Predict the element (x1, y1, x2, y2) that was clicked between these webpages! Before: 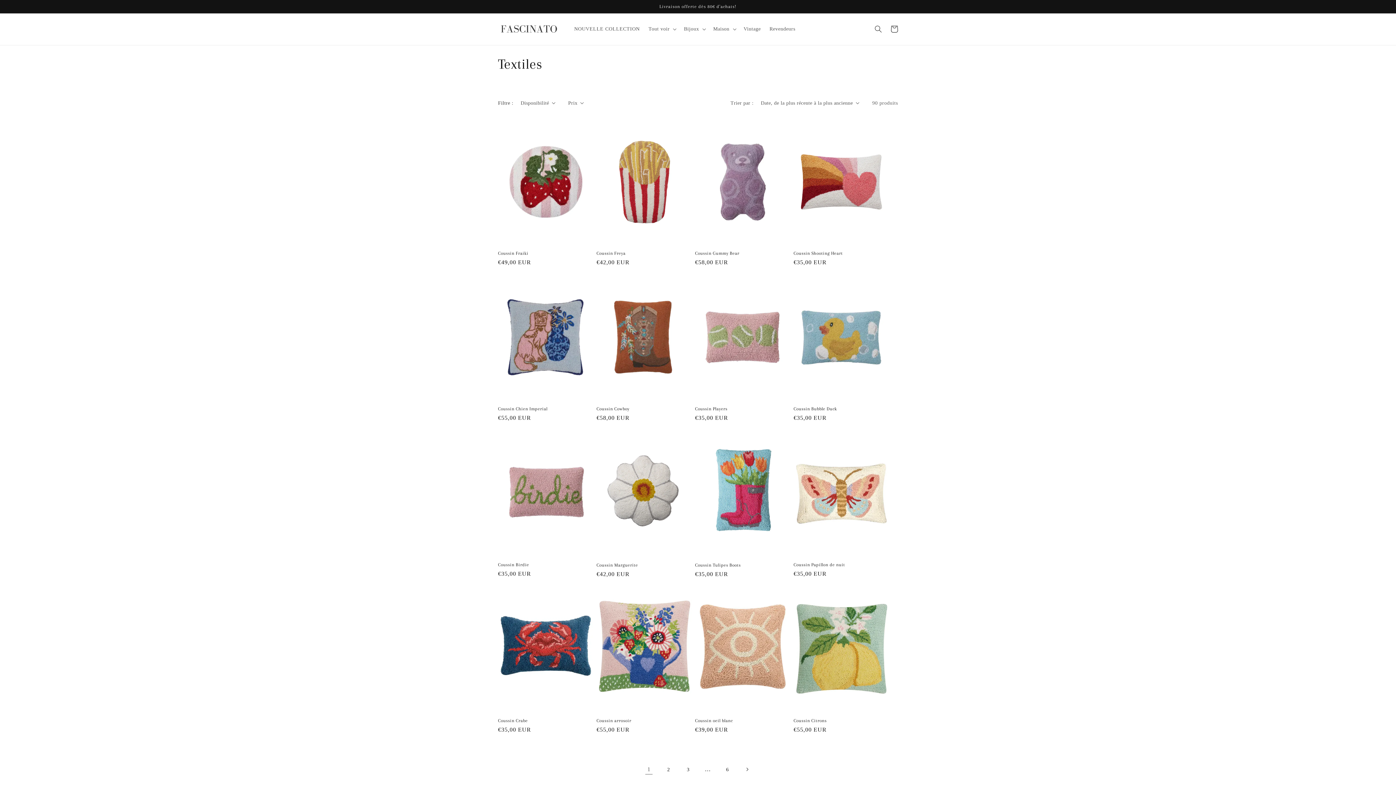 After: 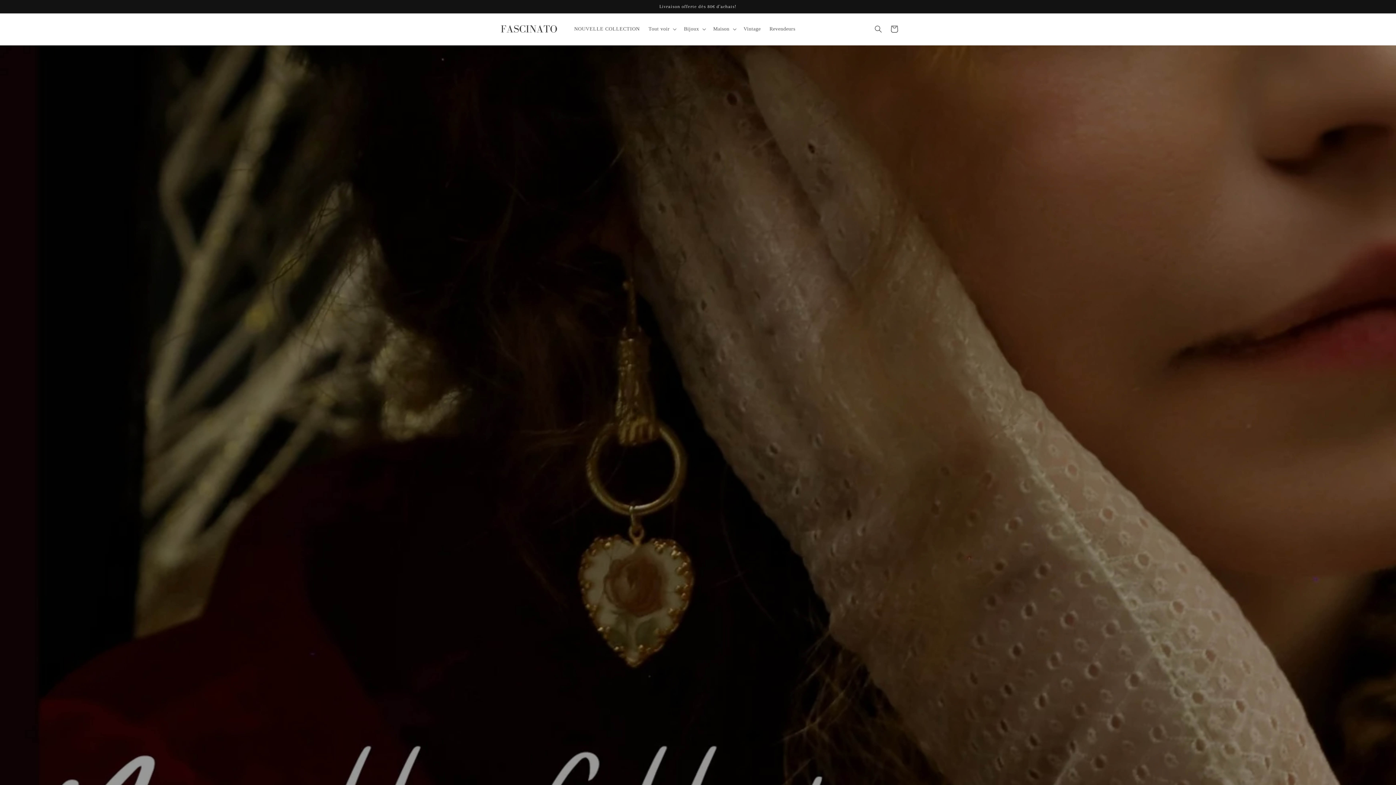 Action: bbox: (495, 20, 562, 37)